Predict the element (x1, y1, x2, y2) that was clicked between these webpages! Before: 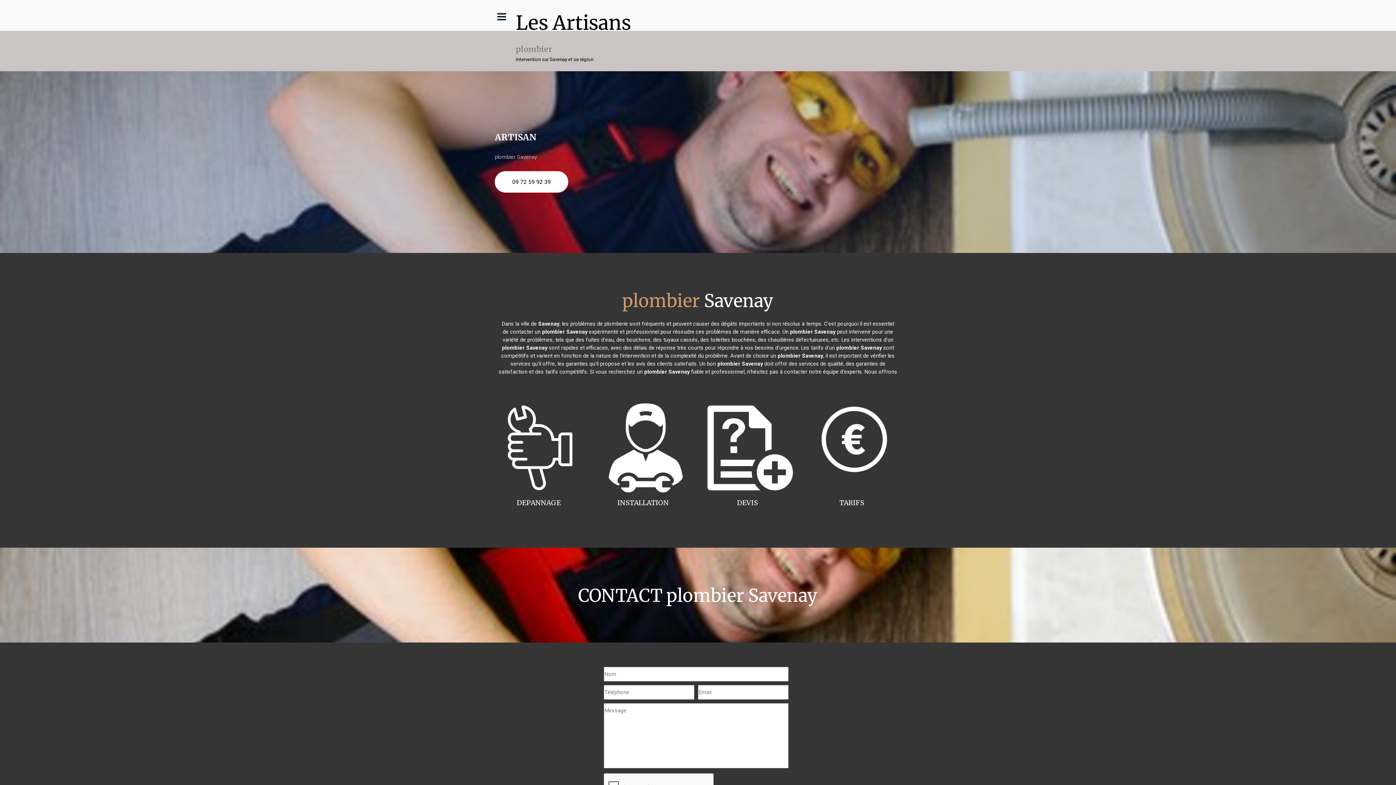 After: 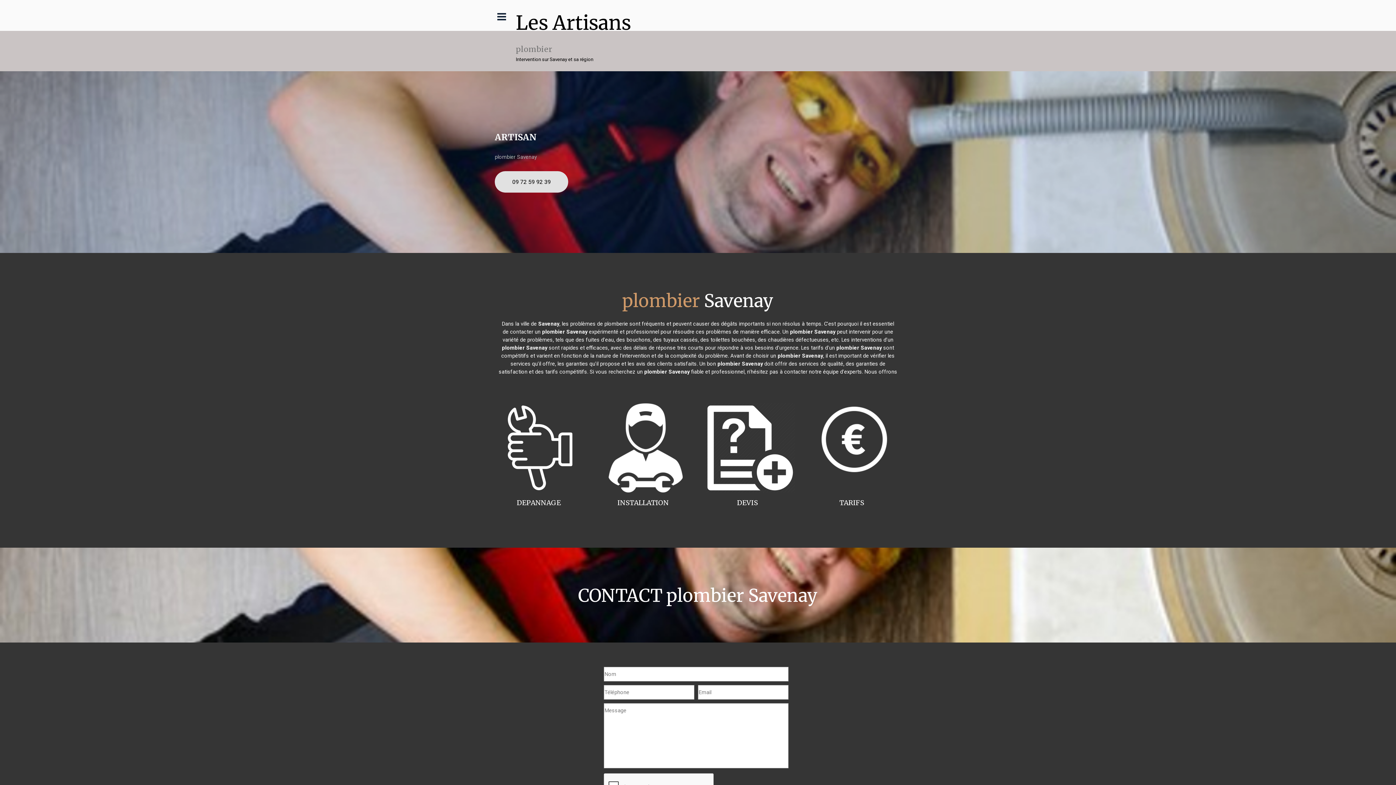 Action: bbox: (494, 171, 568, 192) label: 09 72 59 92 39